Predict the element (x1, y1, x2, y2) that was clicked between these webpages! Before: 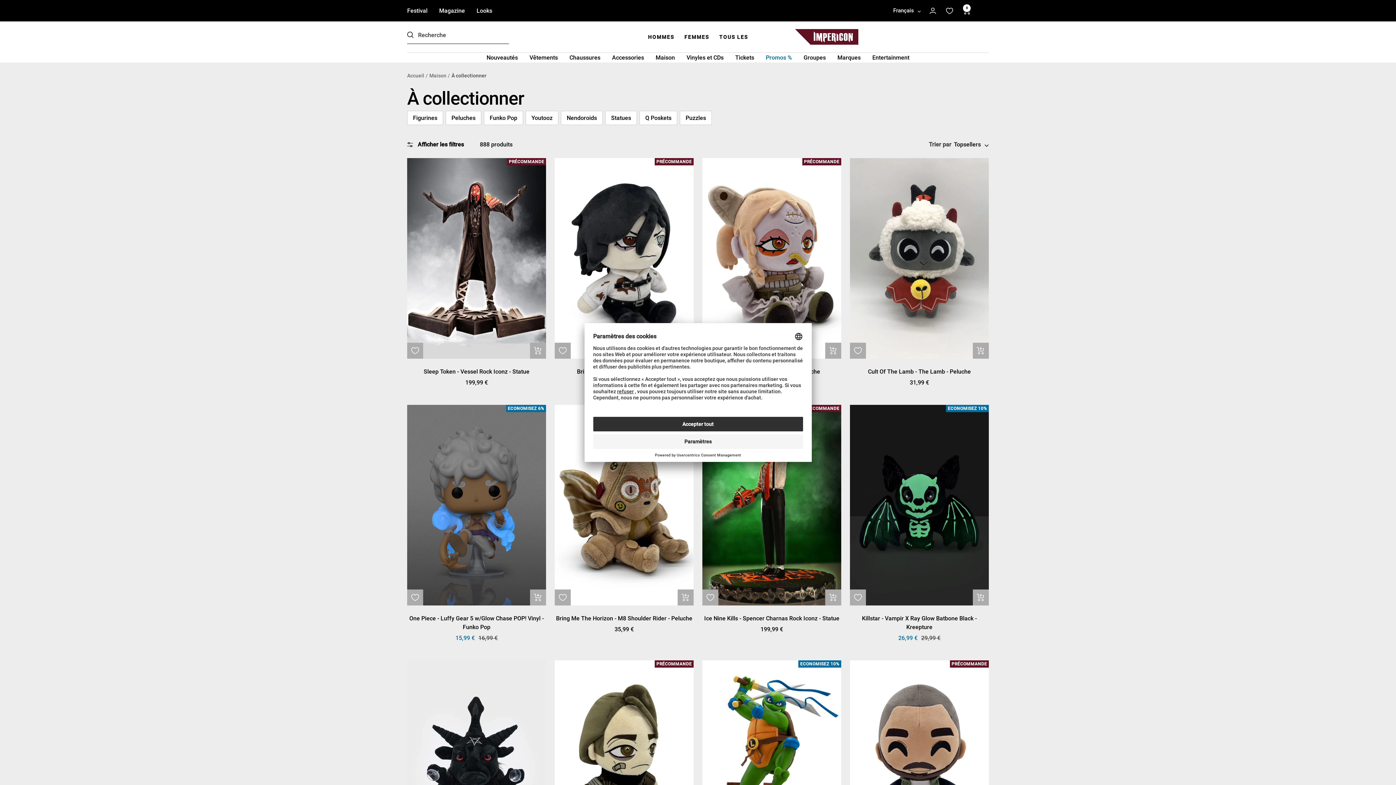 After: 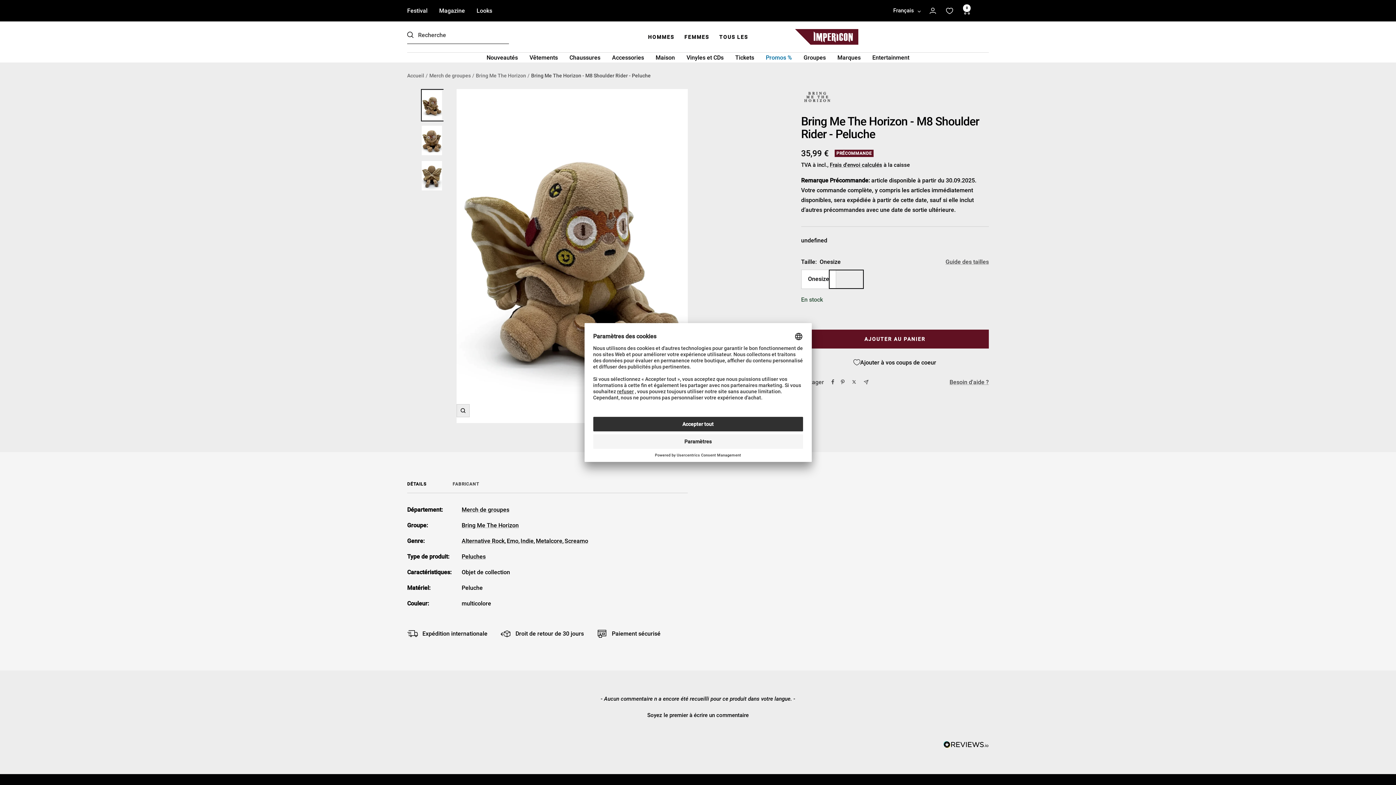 Action: bbox: (554, 614, 693, 623) label: Bring Me The Horizon - M8 Shoulder Rider - Peluche